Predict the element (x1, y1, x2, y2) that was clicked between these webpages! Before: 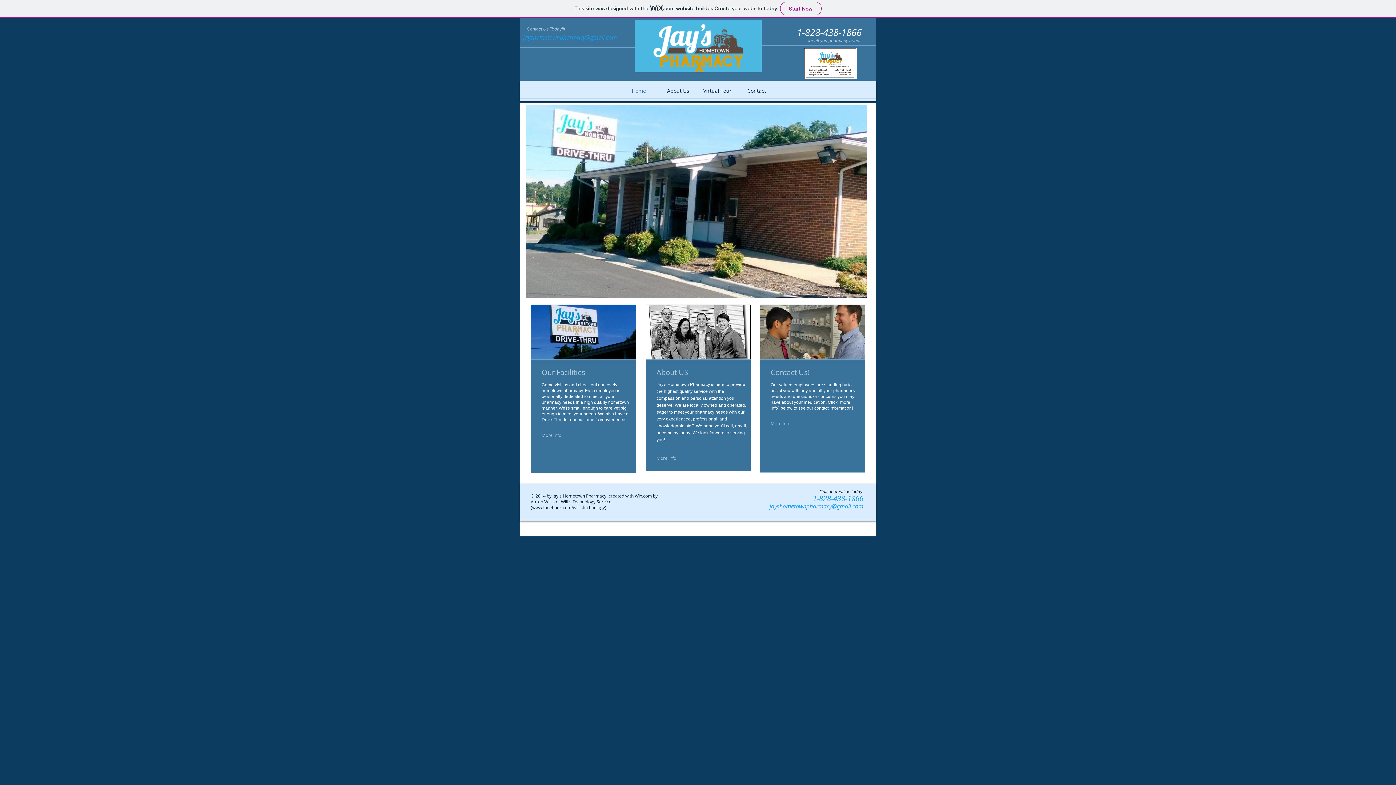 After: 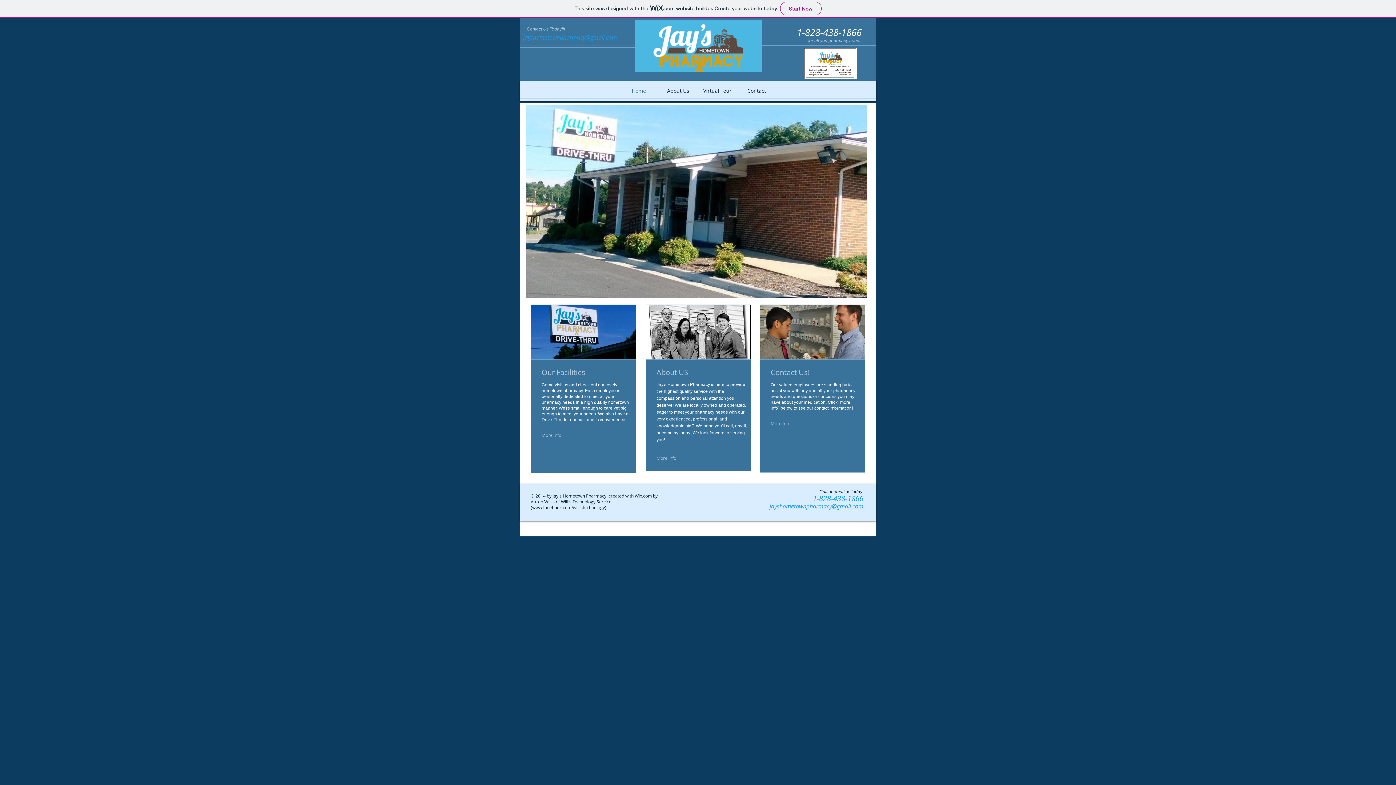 Action: label: Home bbox: (619, 83, 658, 98)